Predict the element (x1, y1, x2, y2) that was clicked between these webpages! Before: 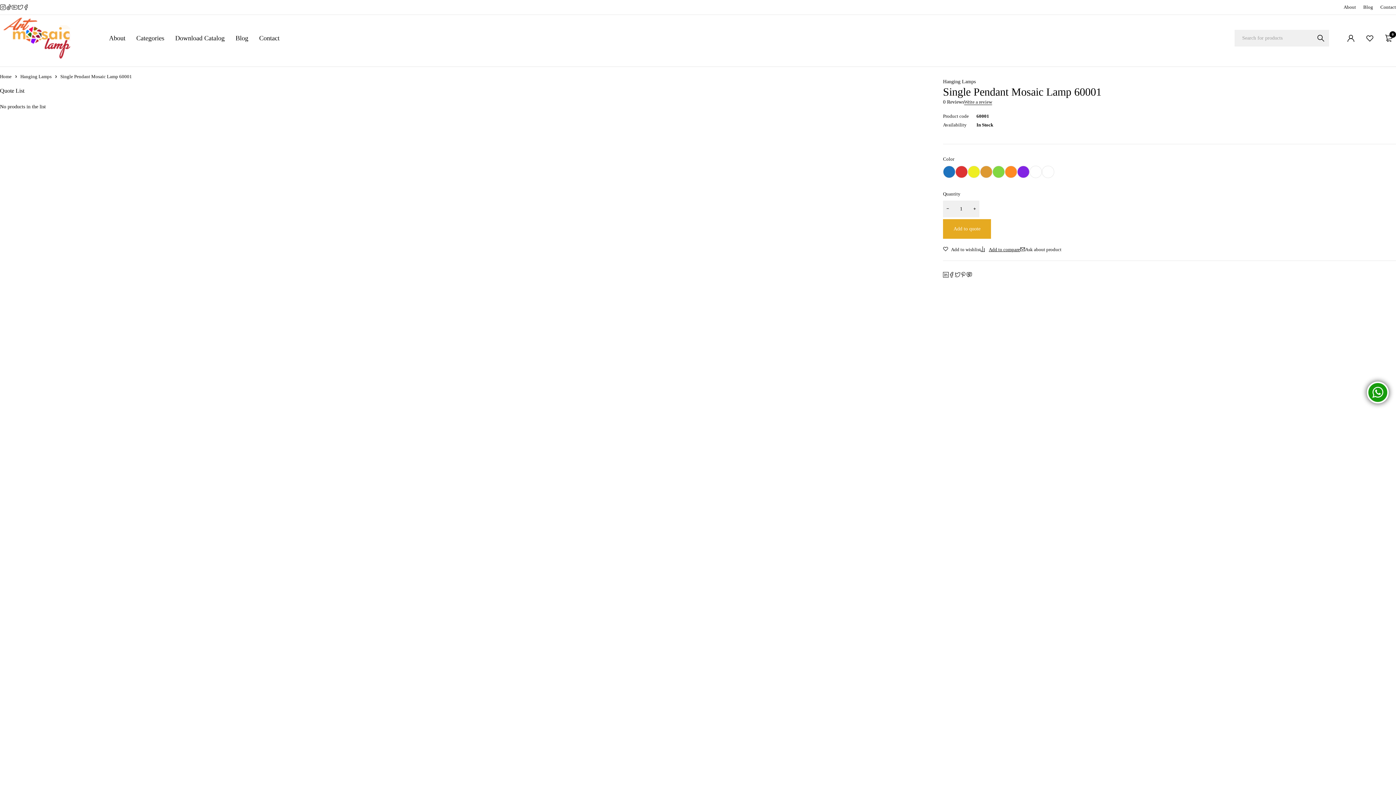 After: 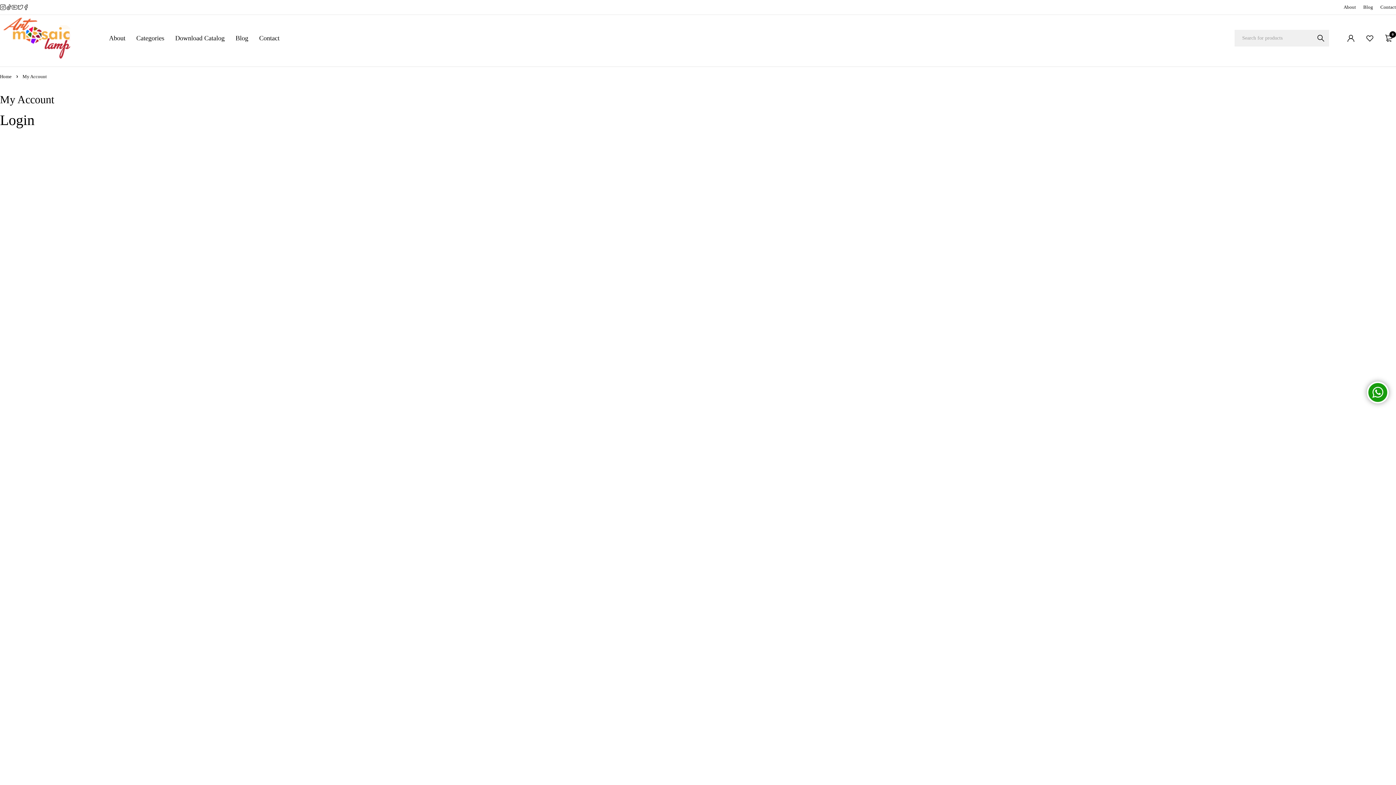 Action: bbox: (1344, 32, 1358, 43)